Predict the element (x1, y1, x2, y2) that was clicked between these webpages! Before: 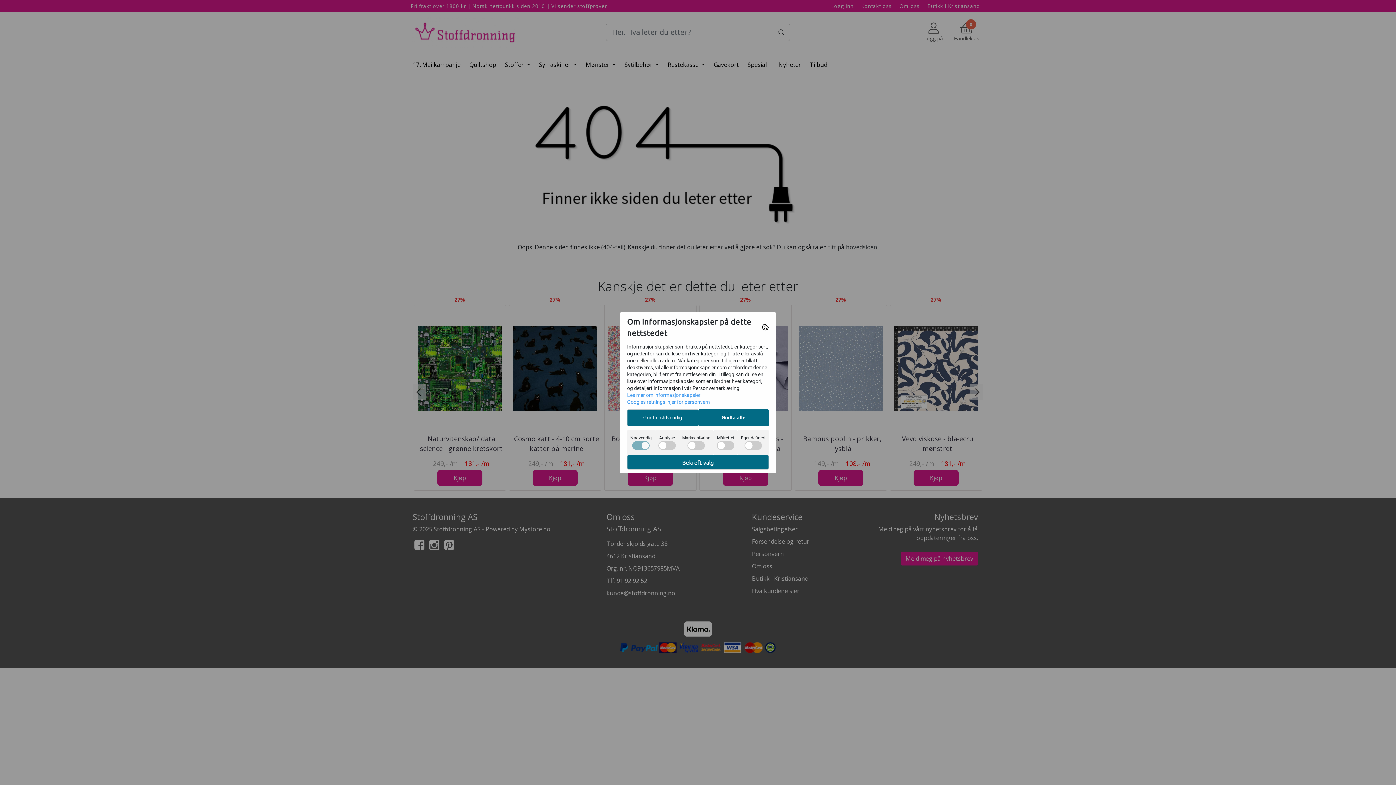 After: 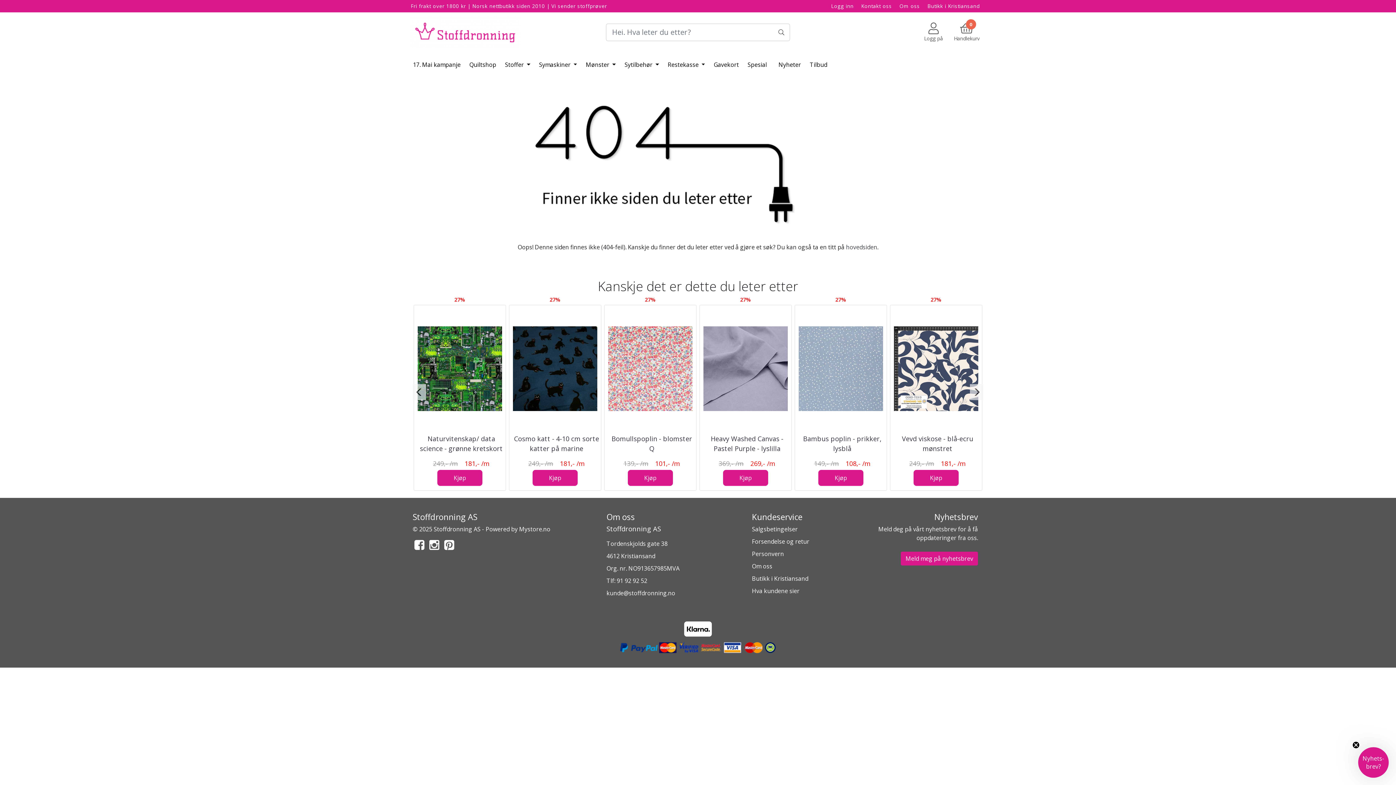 Action: label: Bekreft valg bbox: (627, 455, 769, 469)